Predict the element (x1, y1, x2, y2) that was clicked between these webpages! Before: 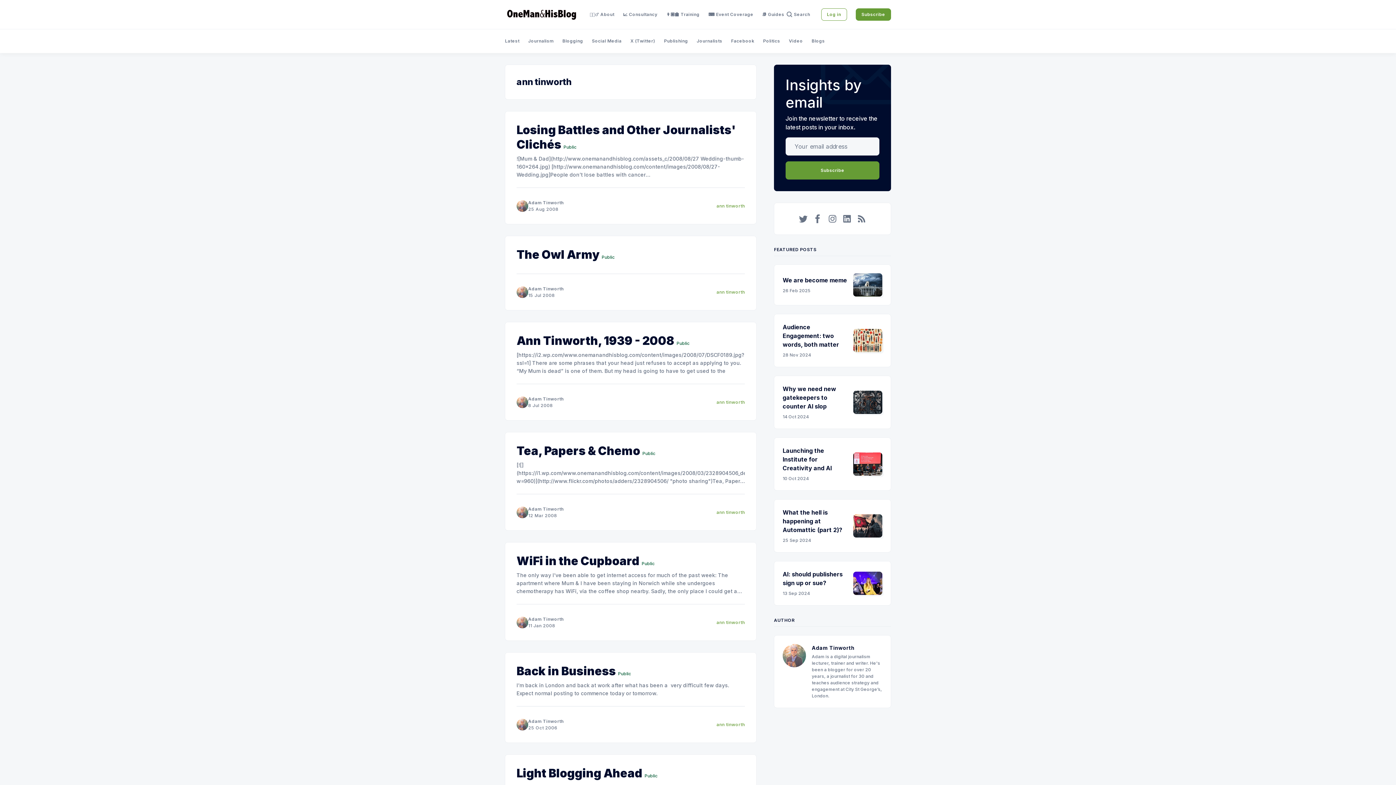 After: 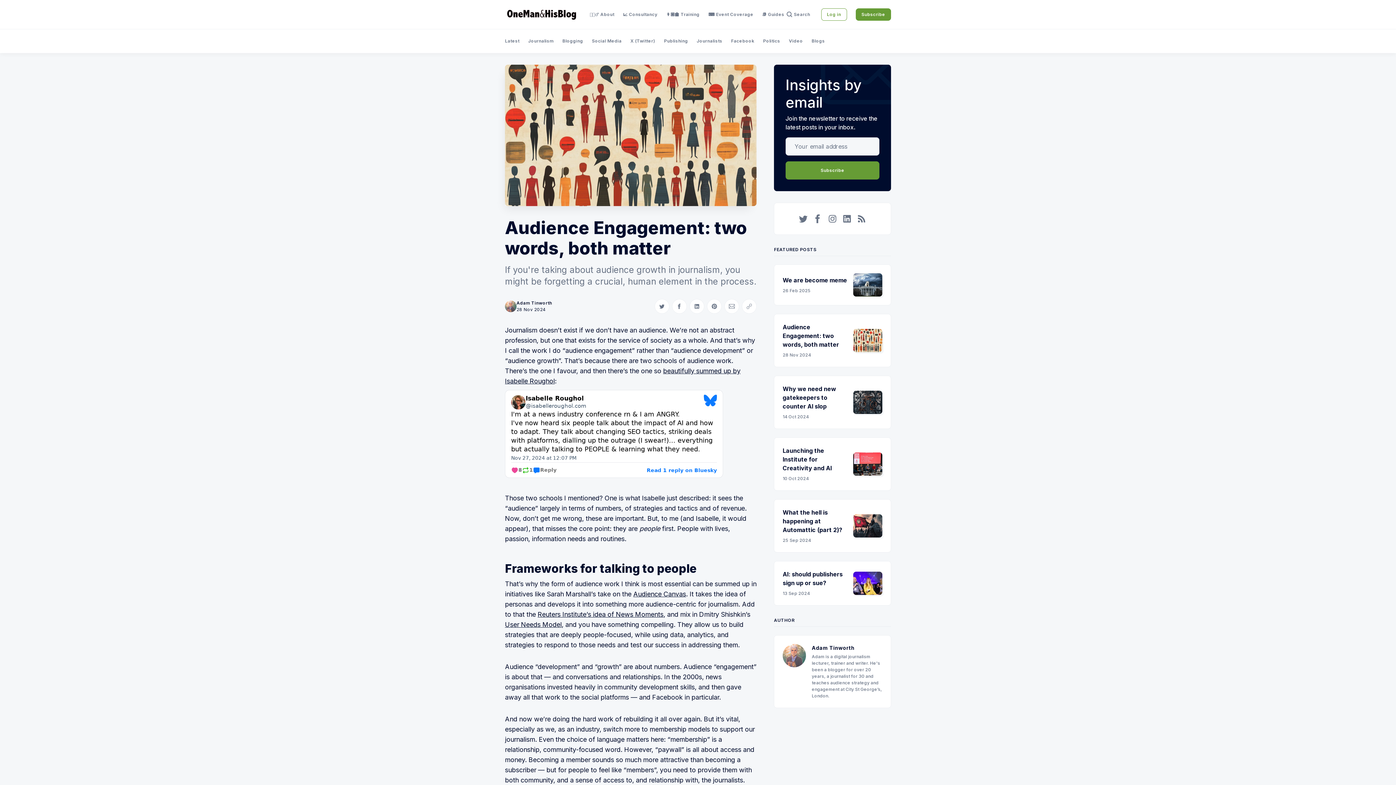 Action: bbox: (774, 314, 891, 367) label: Audience Engagement: two words, both matter
28 Nov 2024